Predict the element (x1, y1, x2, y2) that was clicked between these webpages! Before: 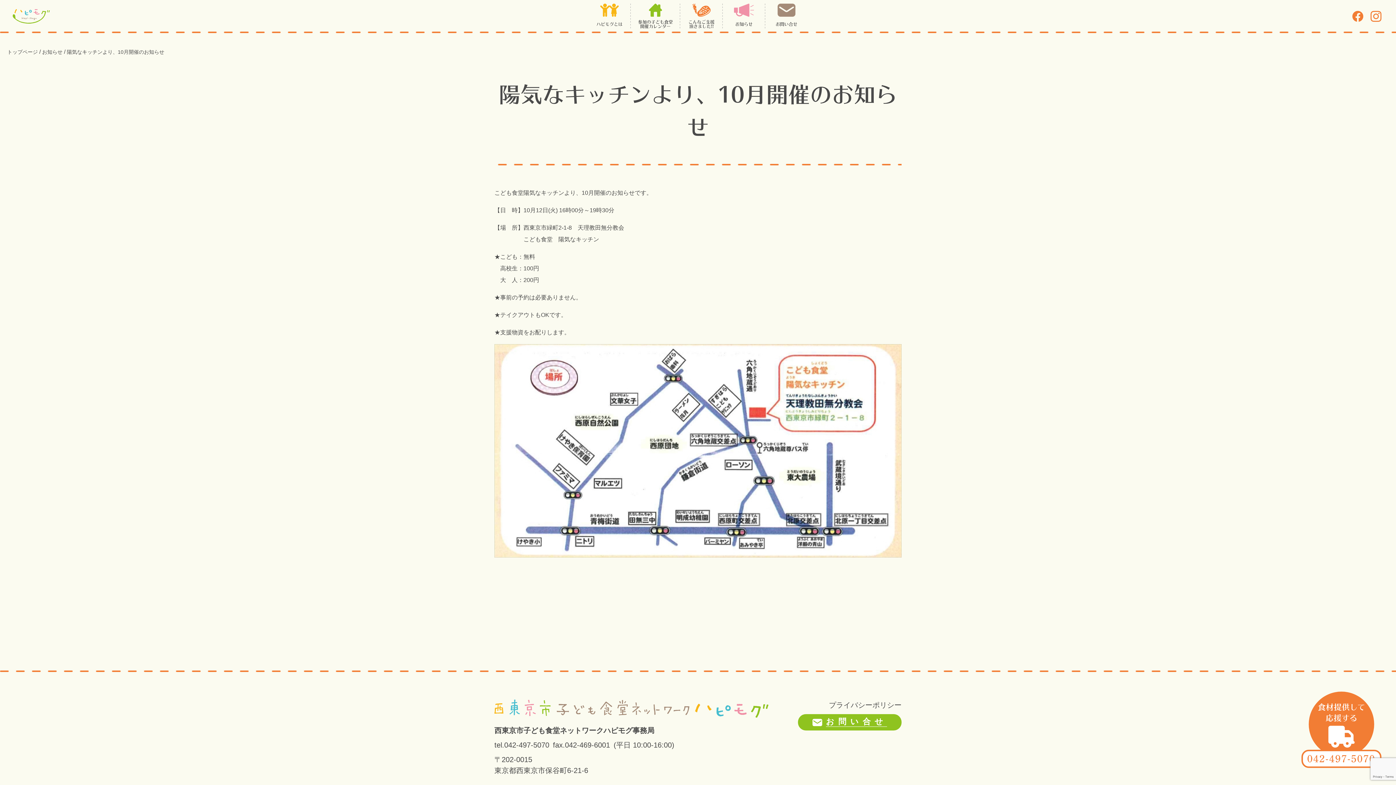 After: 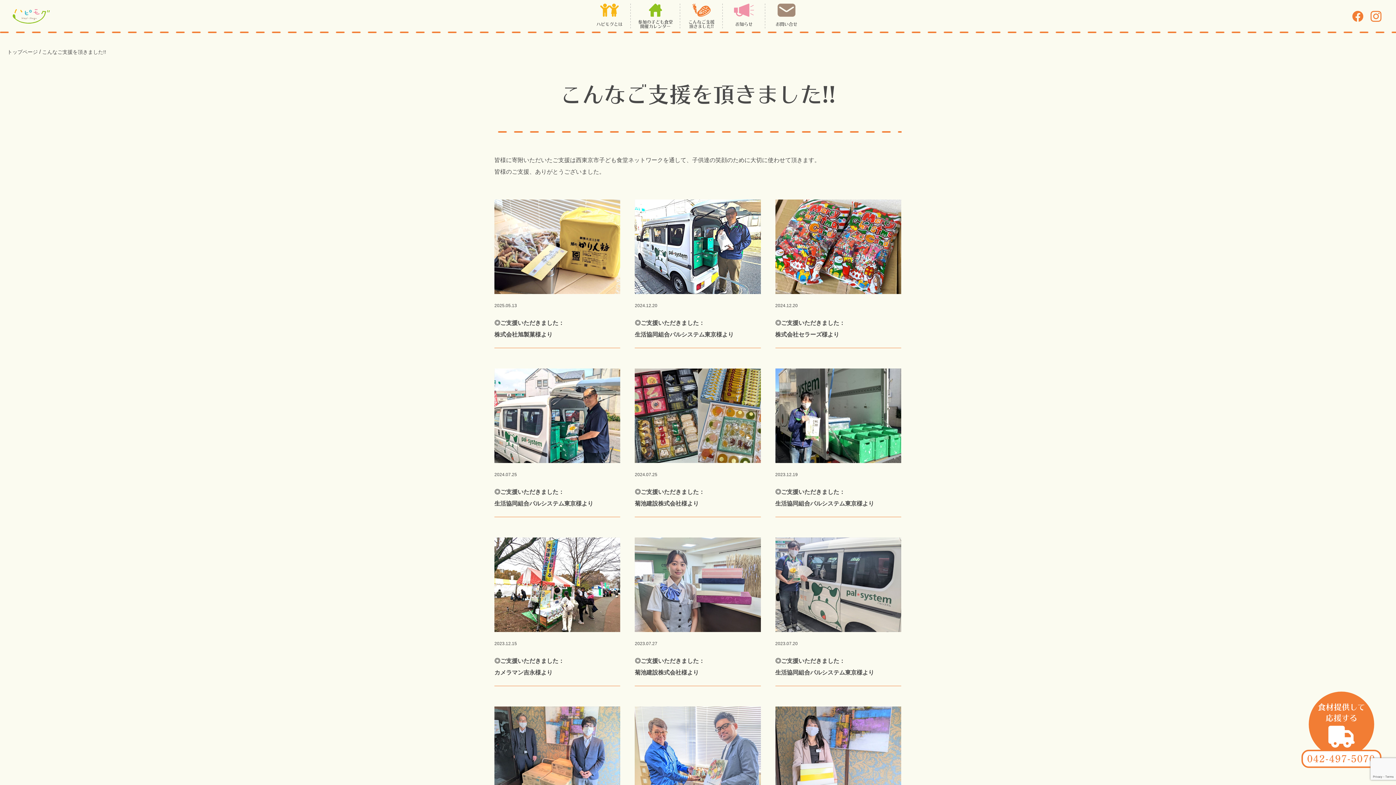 Action: label: こんなご支援
頂きました!! bbox: (680, 3, 722, 29)